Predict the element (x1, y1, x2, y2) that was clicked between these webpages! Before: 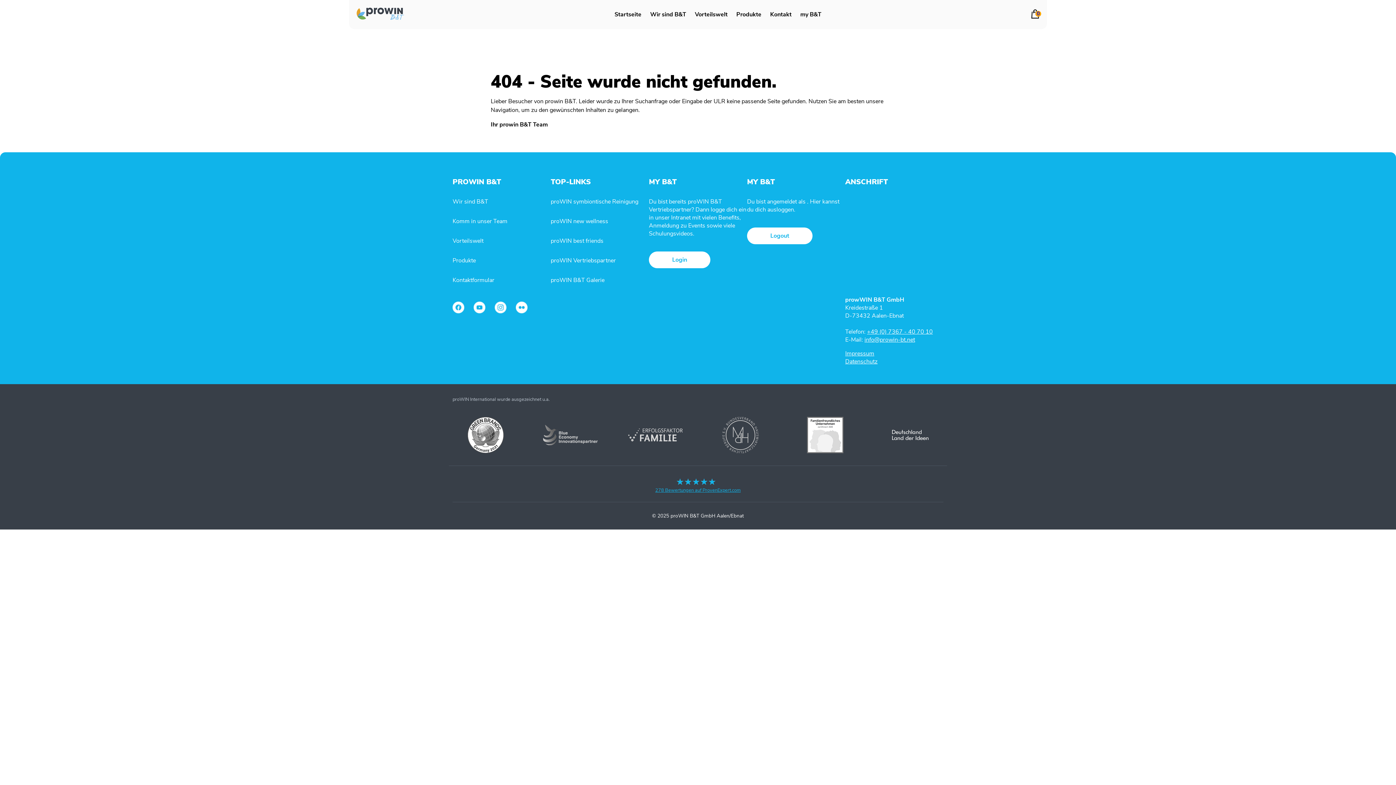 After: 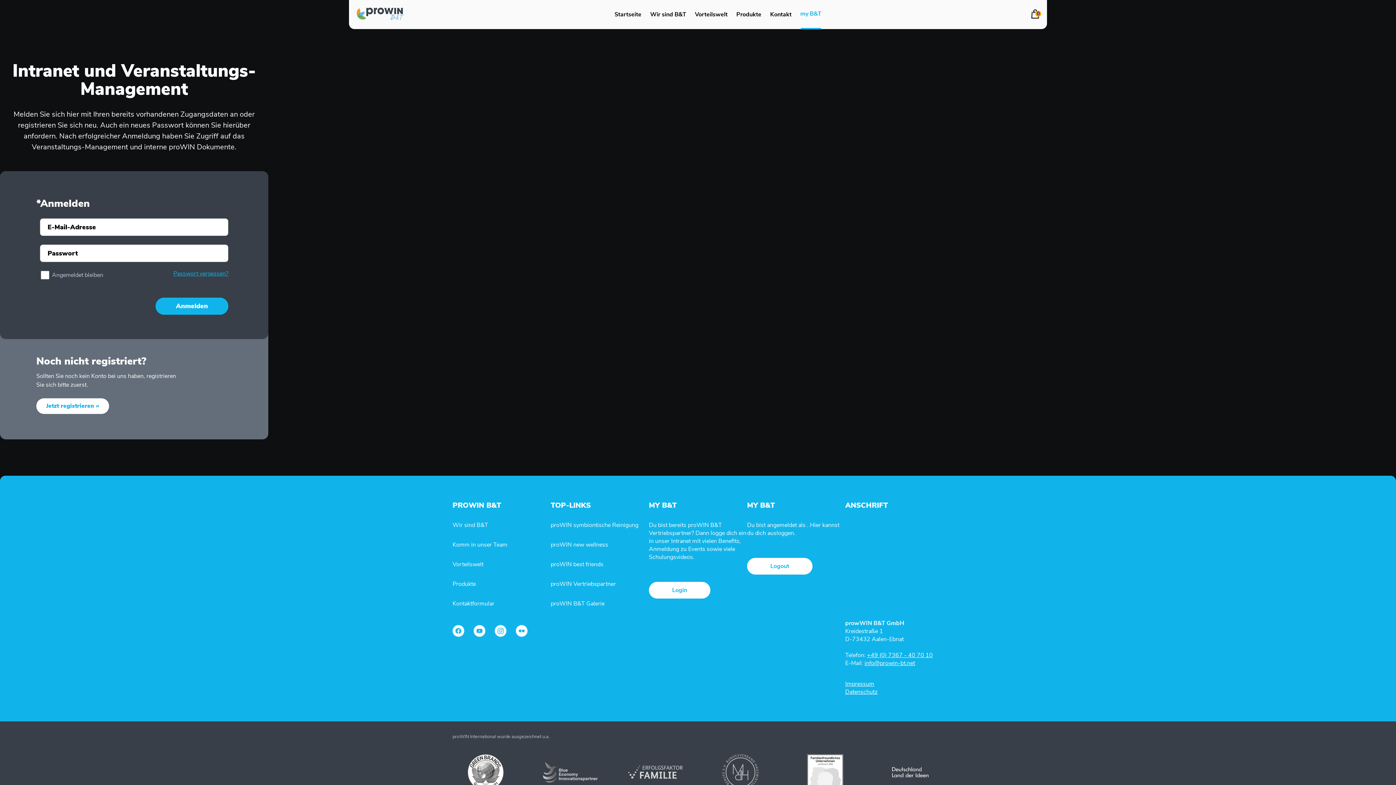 Action: bbox: (1030, 12, 1040, 20) label: 0